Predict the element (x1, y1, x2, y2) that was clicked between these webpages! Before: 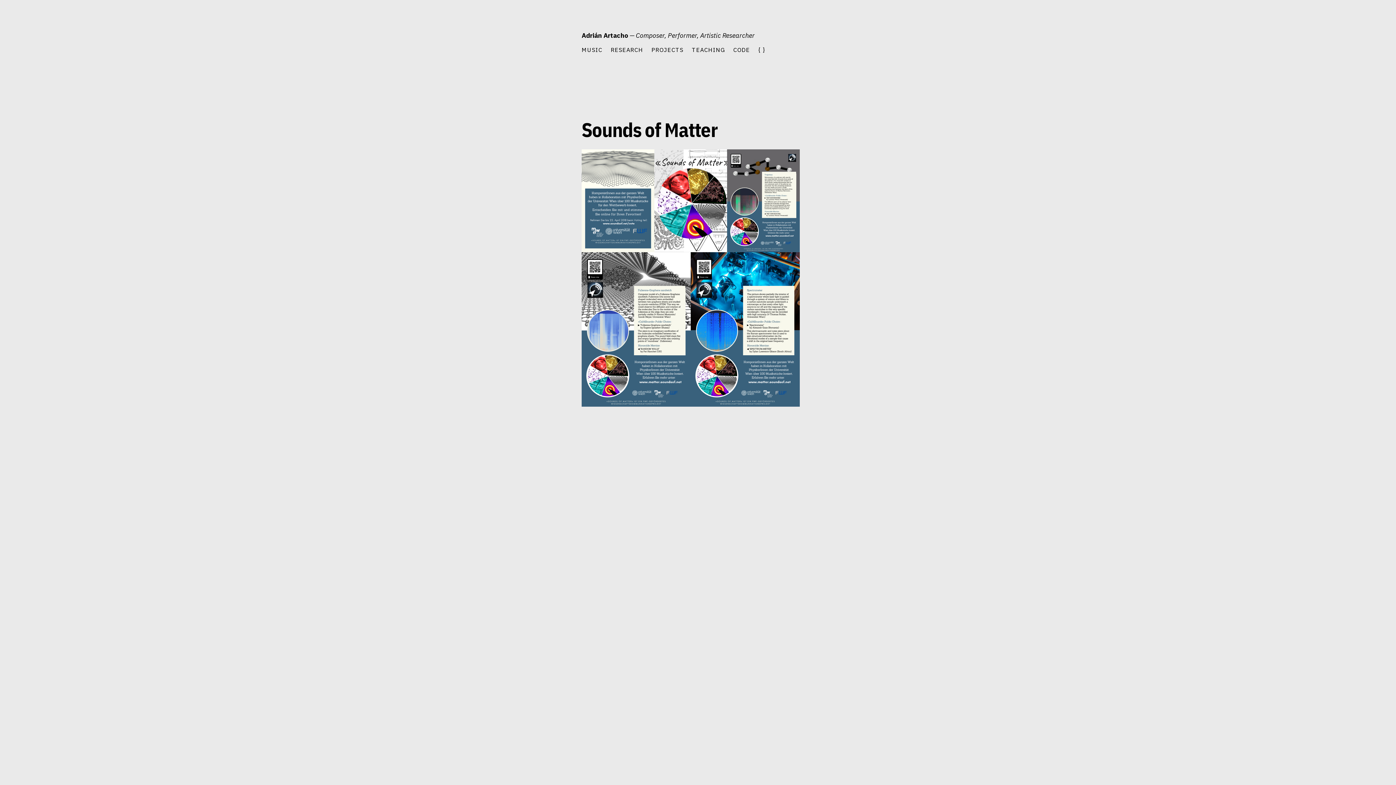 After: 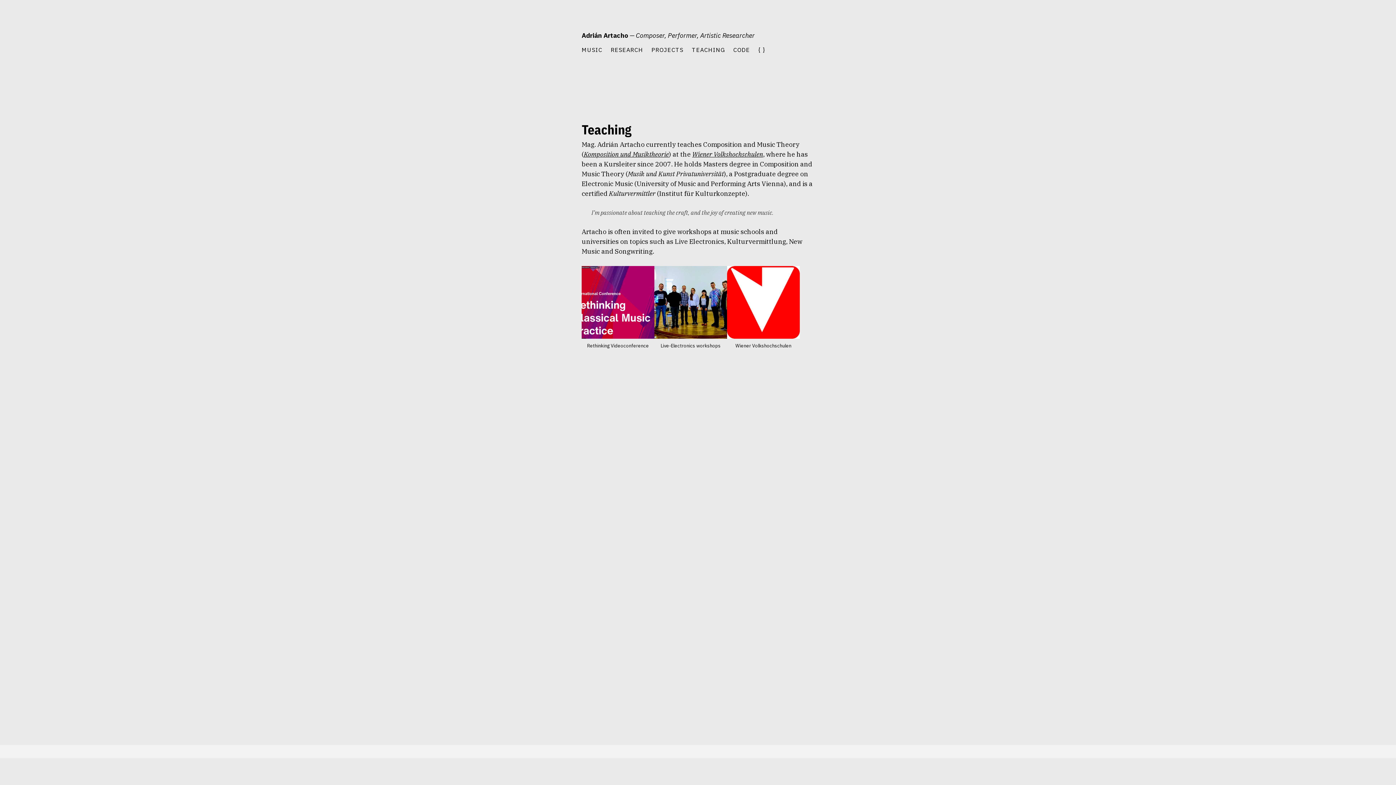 Action: bbox: (692, 45, 725, 53) label: TEACHING